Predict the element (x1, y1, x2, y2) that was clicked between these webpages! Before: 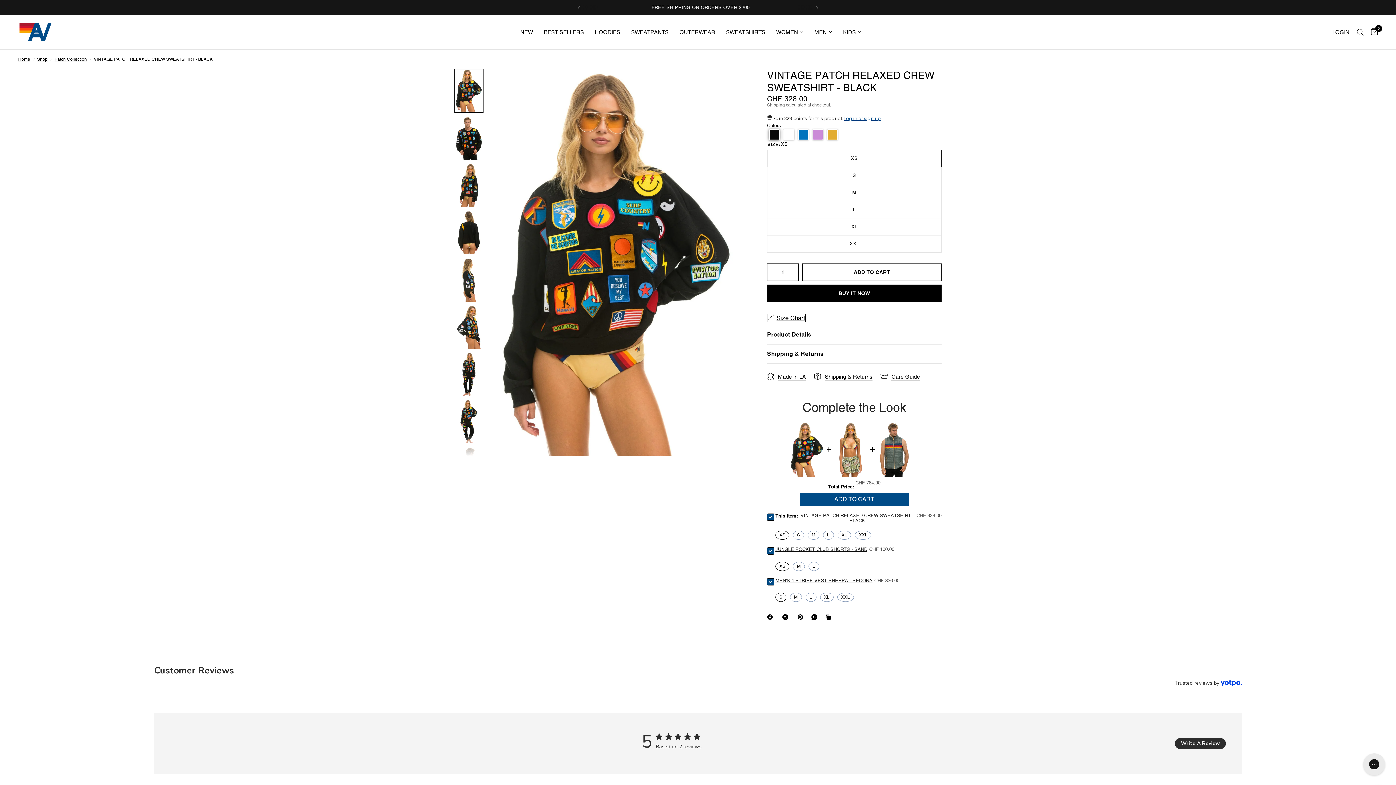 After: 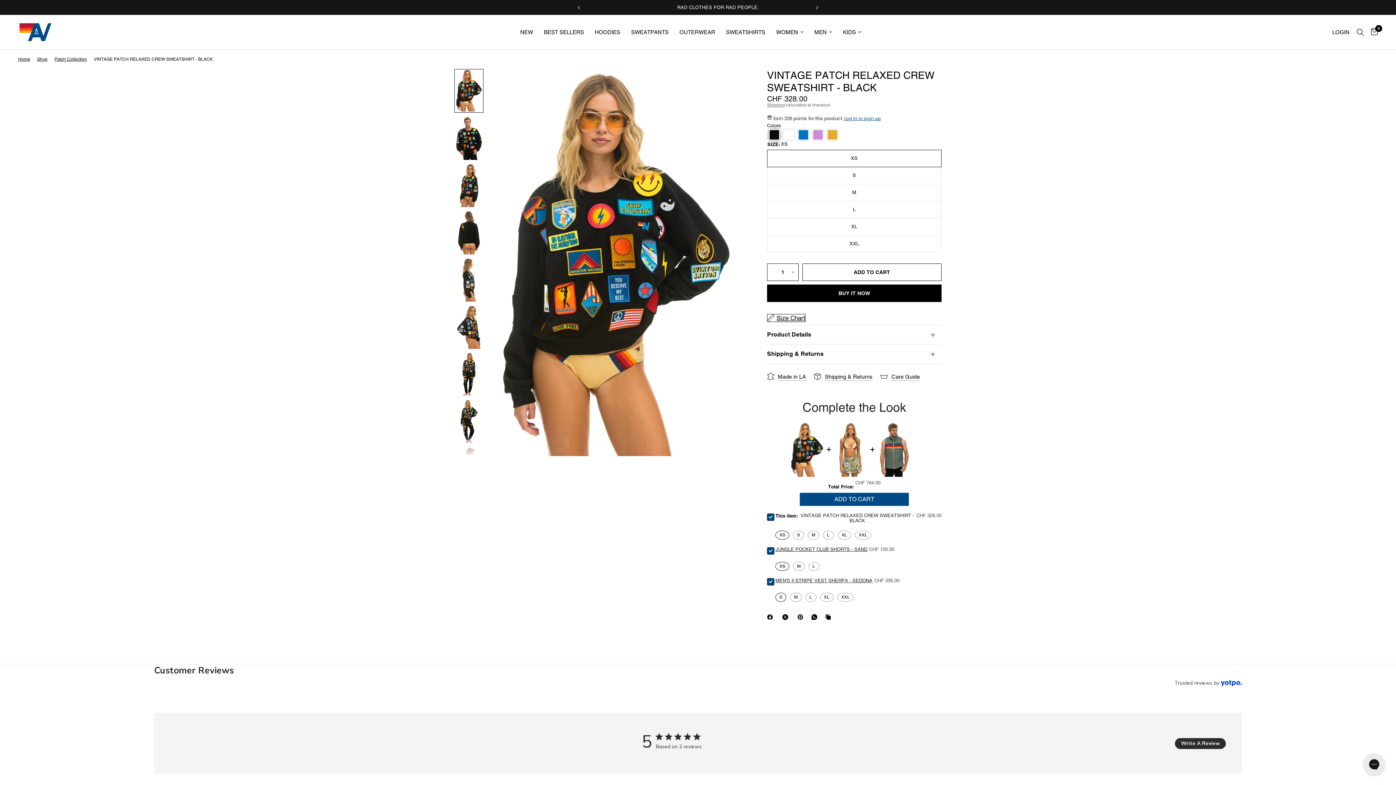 Action: label: WhatsApp bbox: (811, 564, 820, 573)